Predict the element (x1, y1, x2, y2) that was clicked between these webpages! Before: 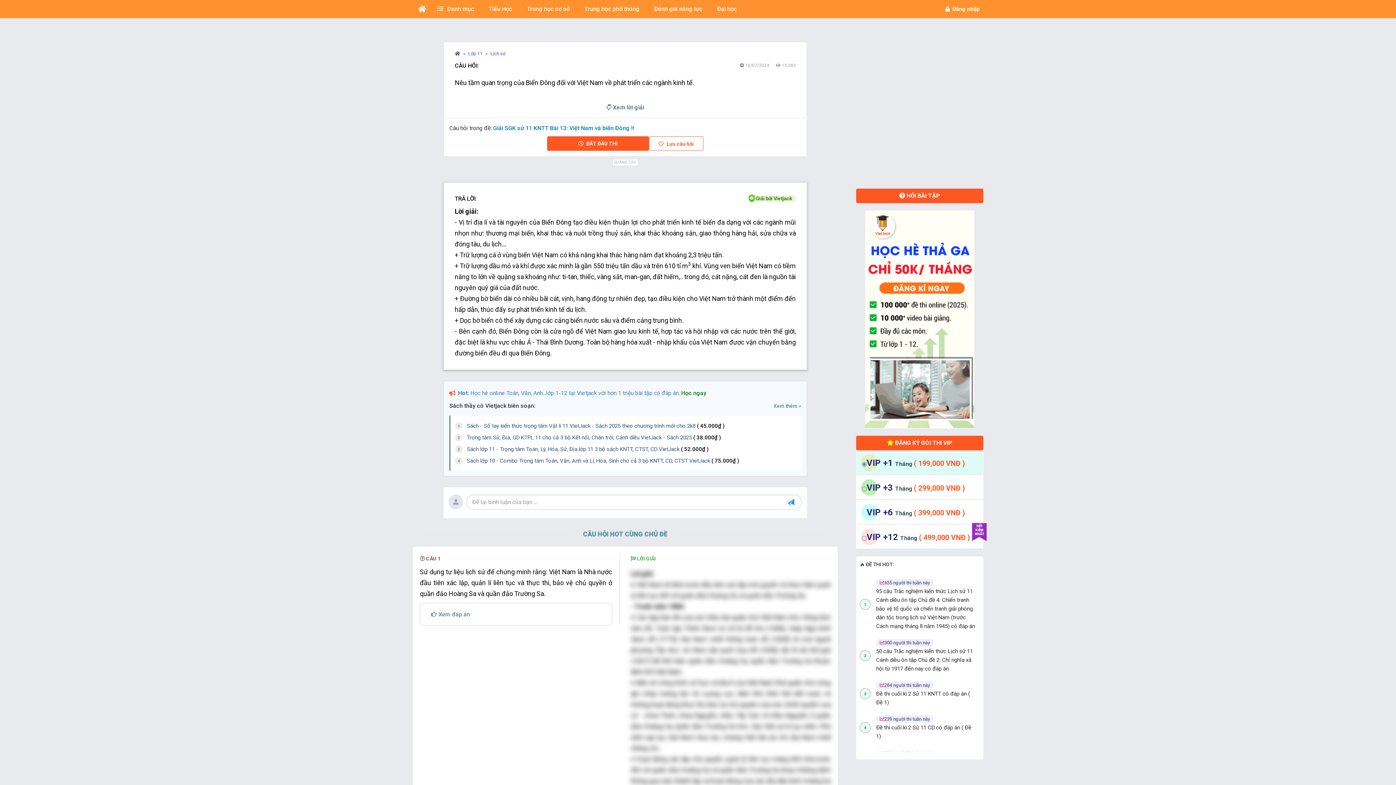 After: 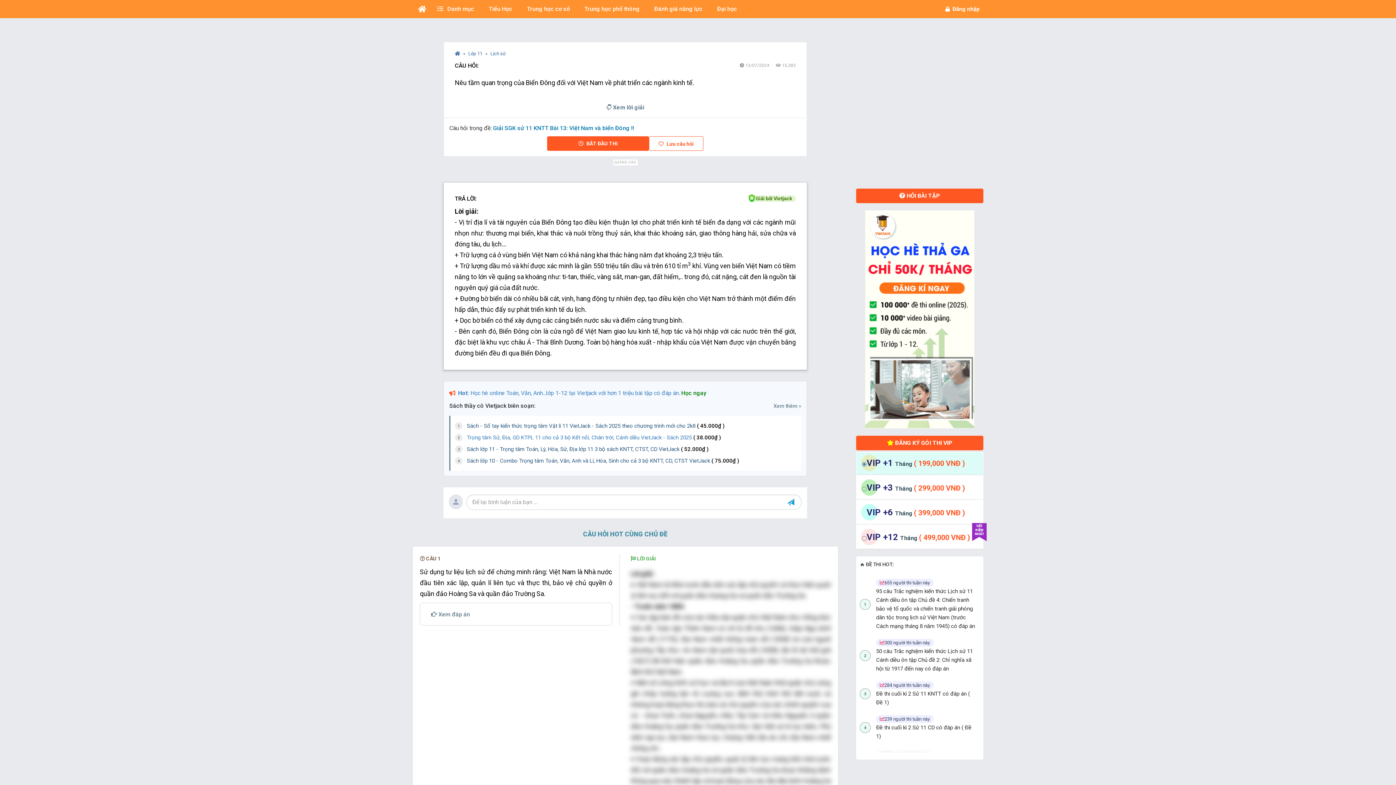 Action: label: Trọng tâm Sử, Địa, GD KTPL 11 cho cả 3 bộ Kết nối, Chân trời, Cánh diều VietJack - Sách 2025 ( 38.000₫ ) bbox: (466, 434, 721, 441)